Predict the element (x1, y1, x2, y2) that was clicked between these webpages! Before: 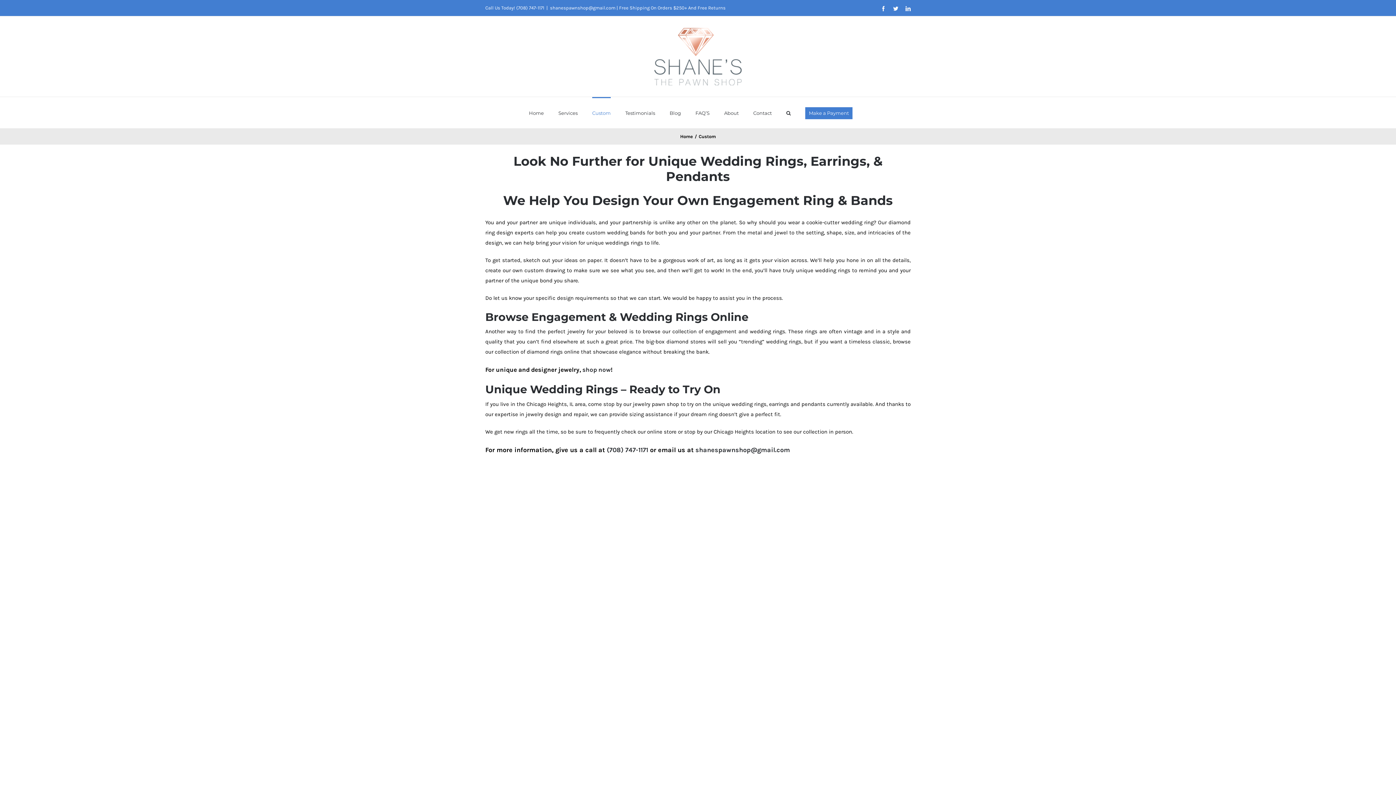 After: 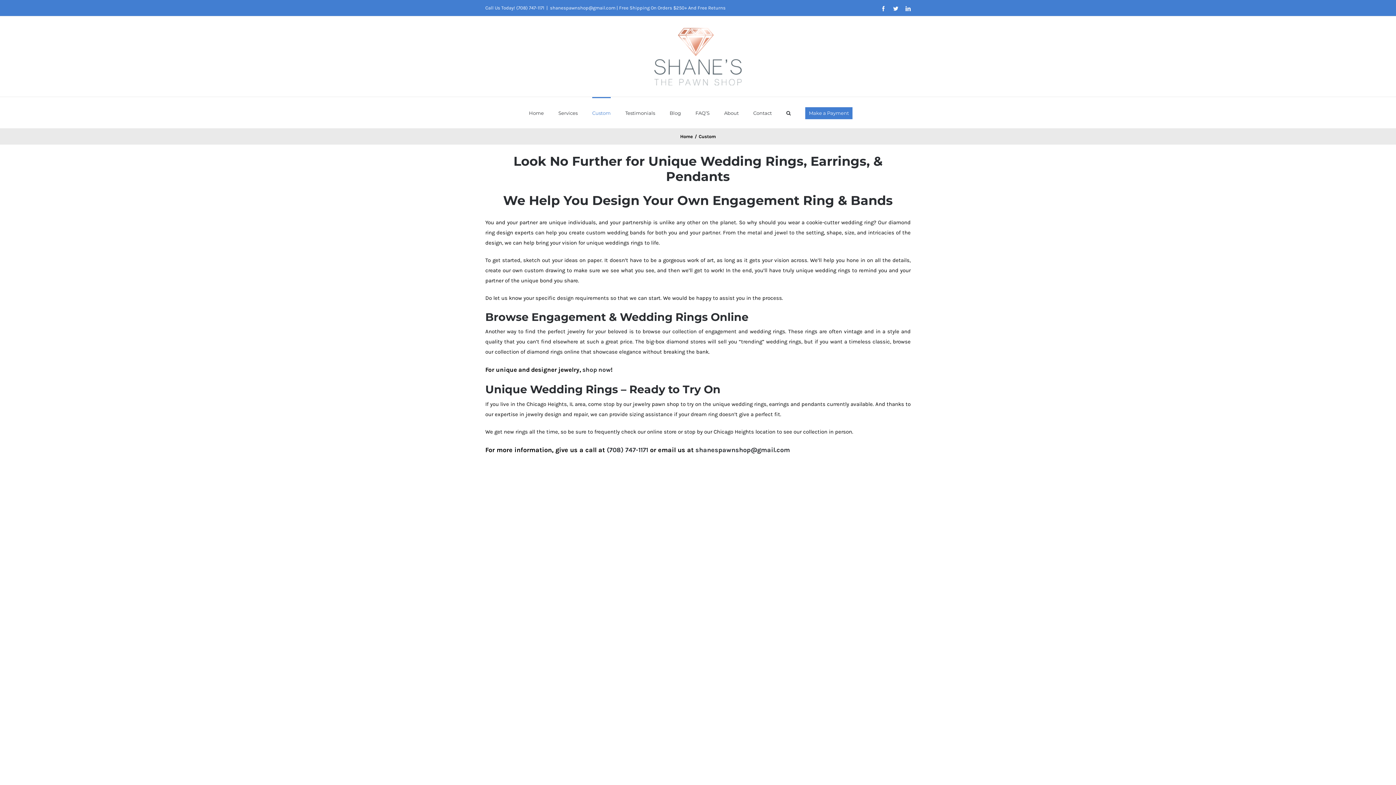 Action: label: shanespawnshop@gmail.com | Free Shipping On Orders $250+ And Free Returns bbox: (550, 5, 725, 10)